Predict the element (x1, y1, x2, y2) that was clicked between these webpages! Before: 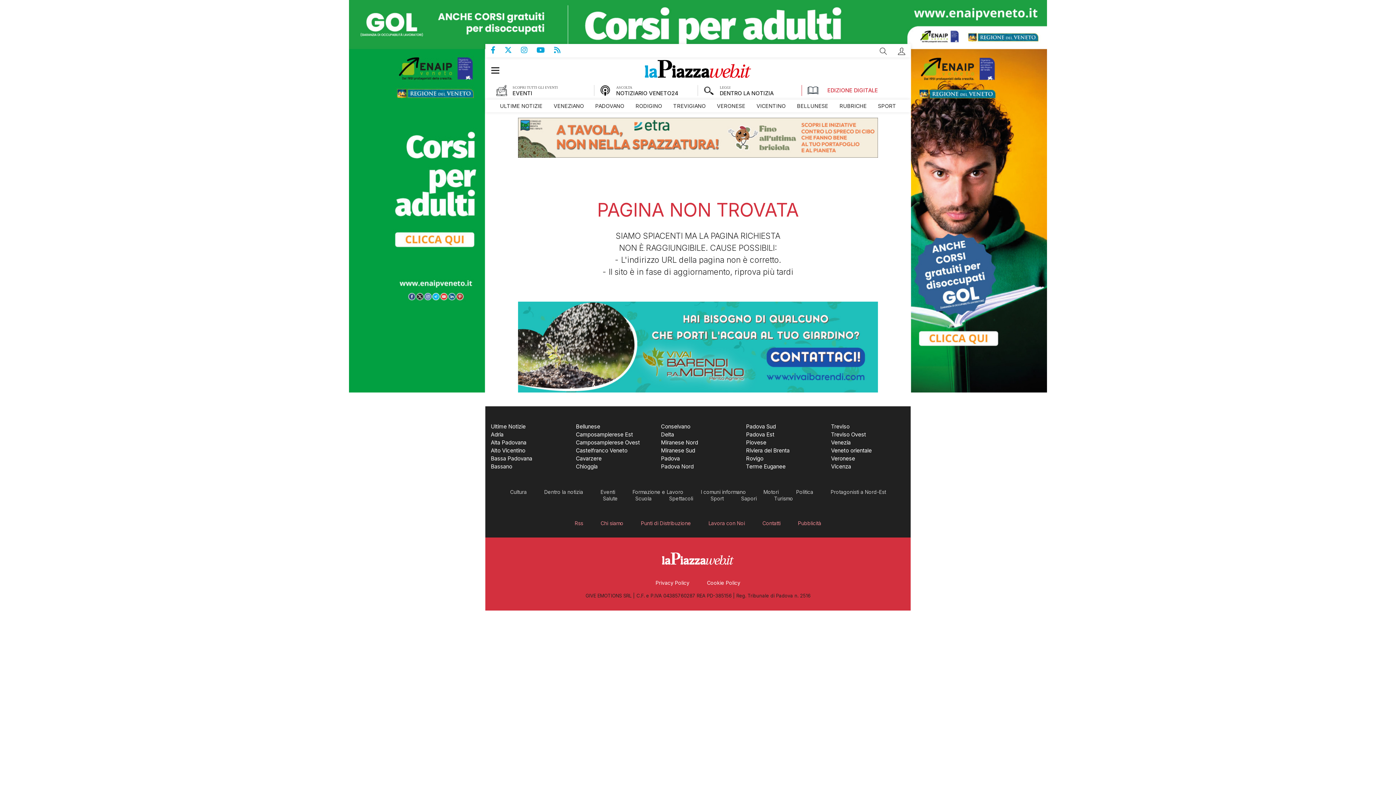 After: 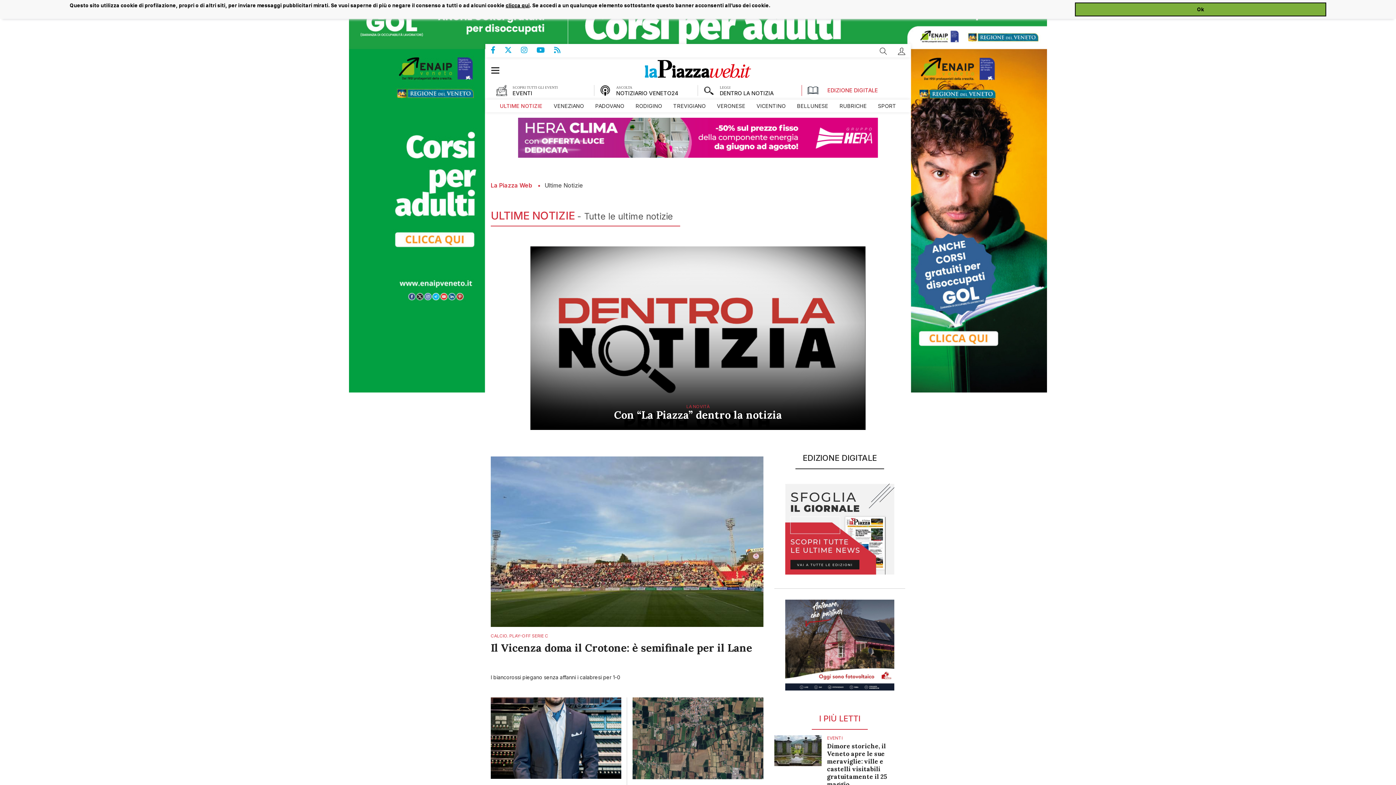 Action: label: ULTIME NOTIZIE bbox: (495, 99, 547, 112)